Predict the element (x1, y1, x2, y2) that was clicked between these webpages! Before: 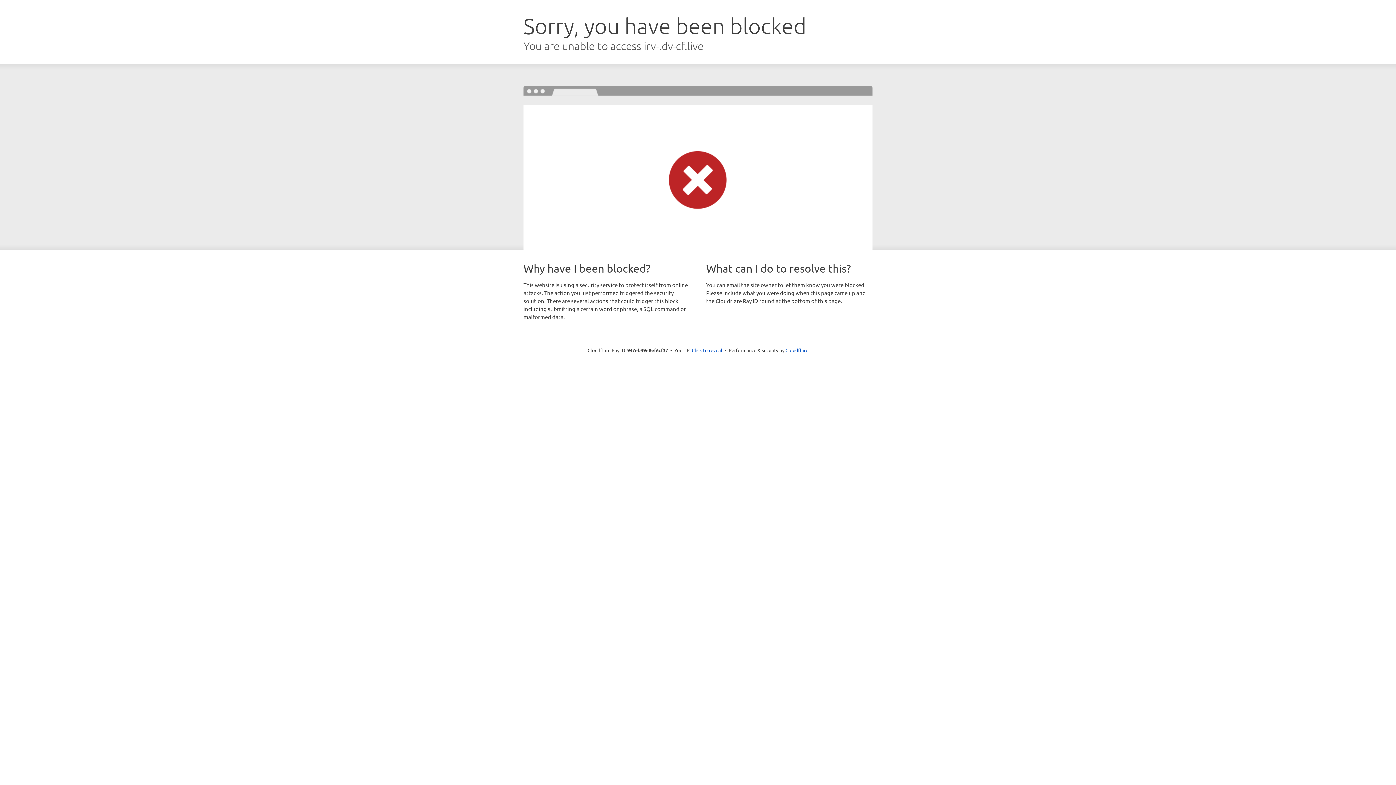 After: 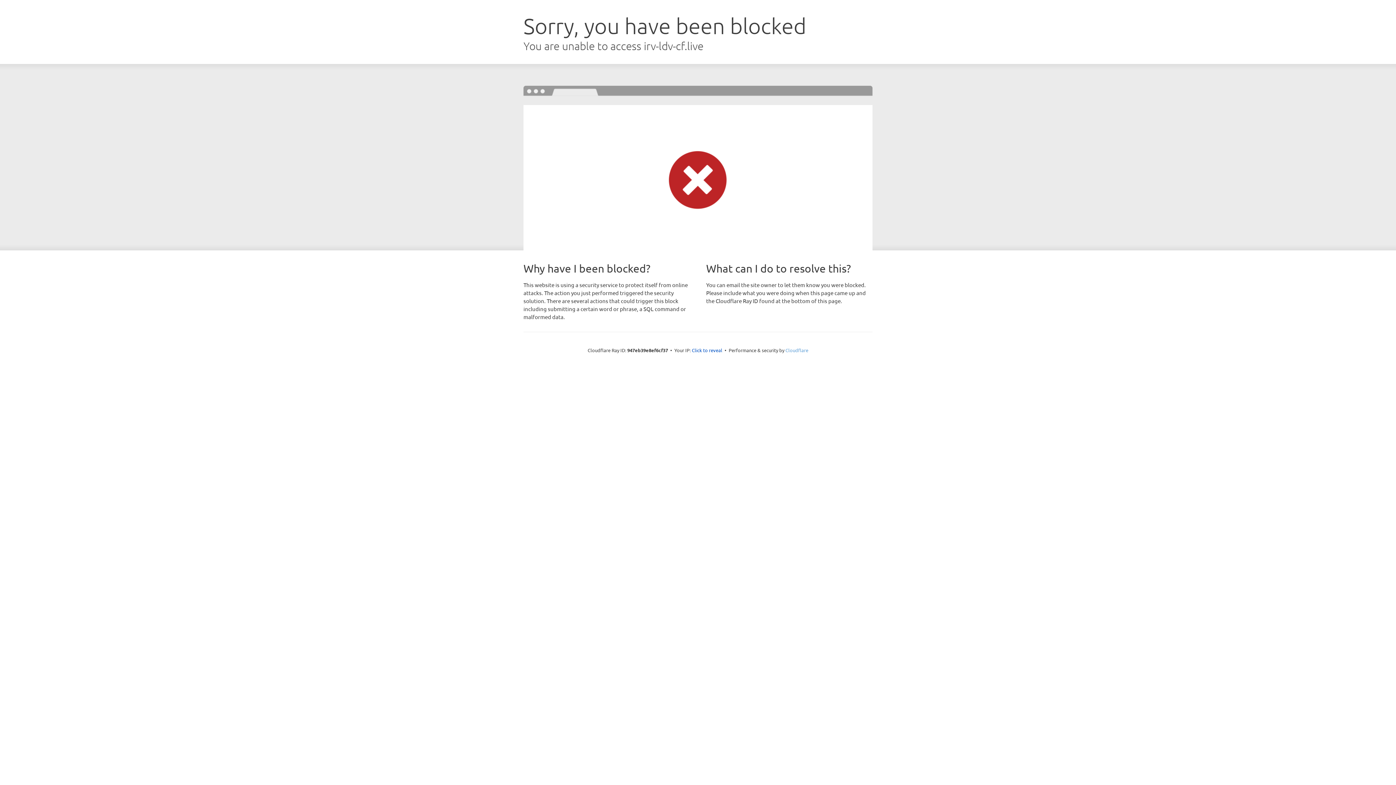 Action: bbox: (785, 347, 808, 353) label: Cloudflare